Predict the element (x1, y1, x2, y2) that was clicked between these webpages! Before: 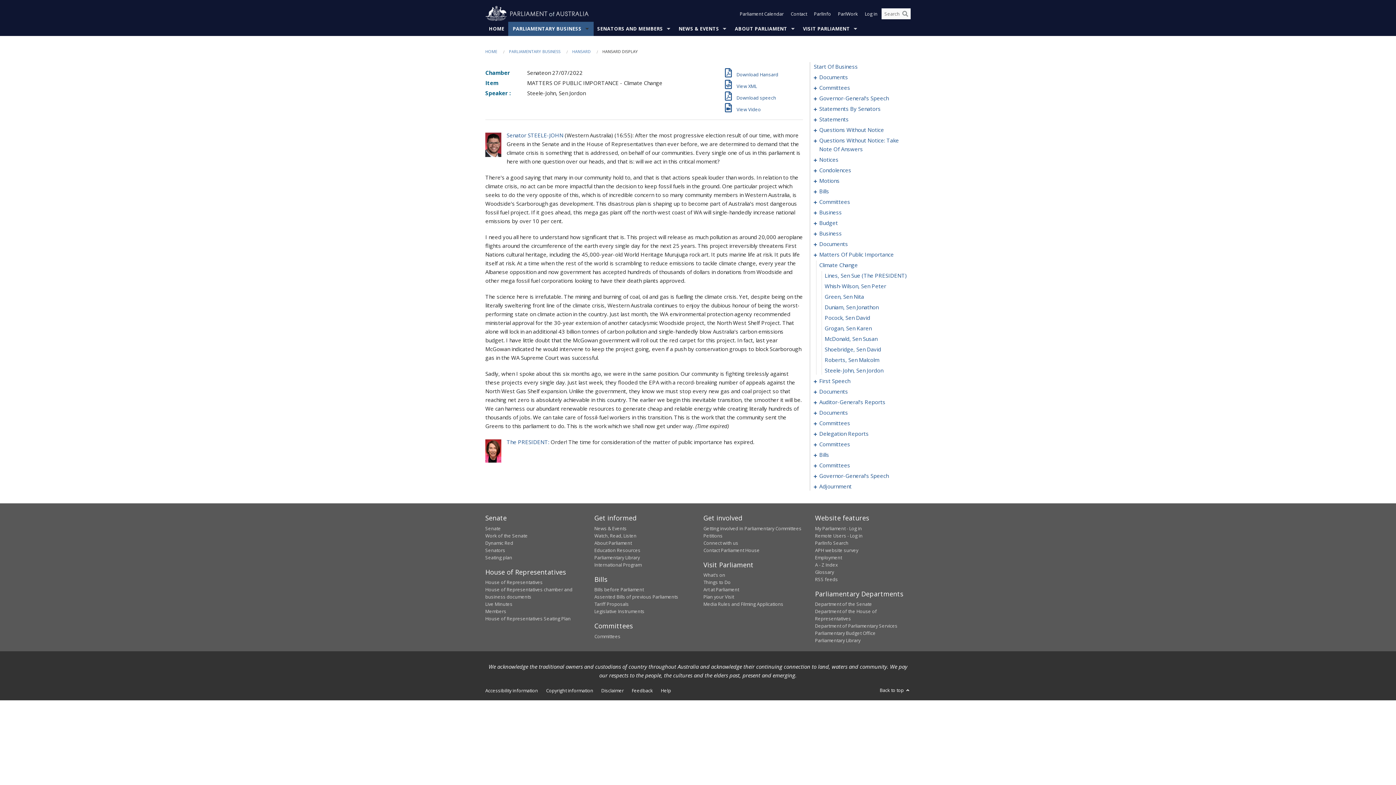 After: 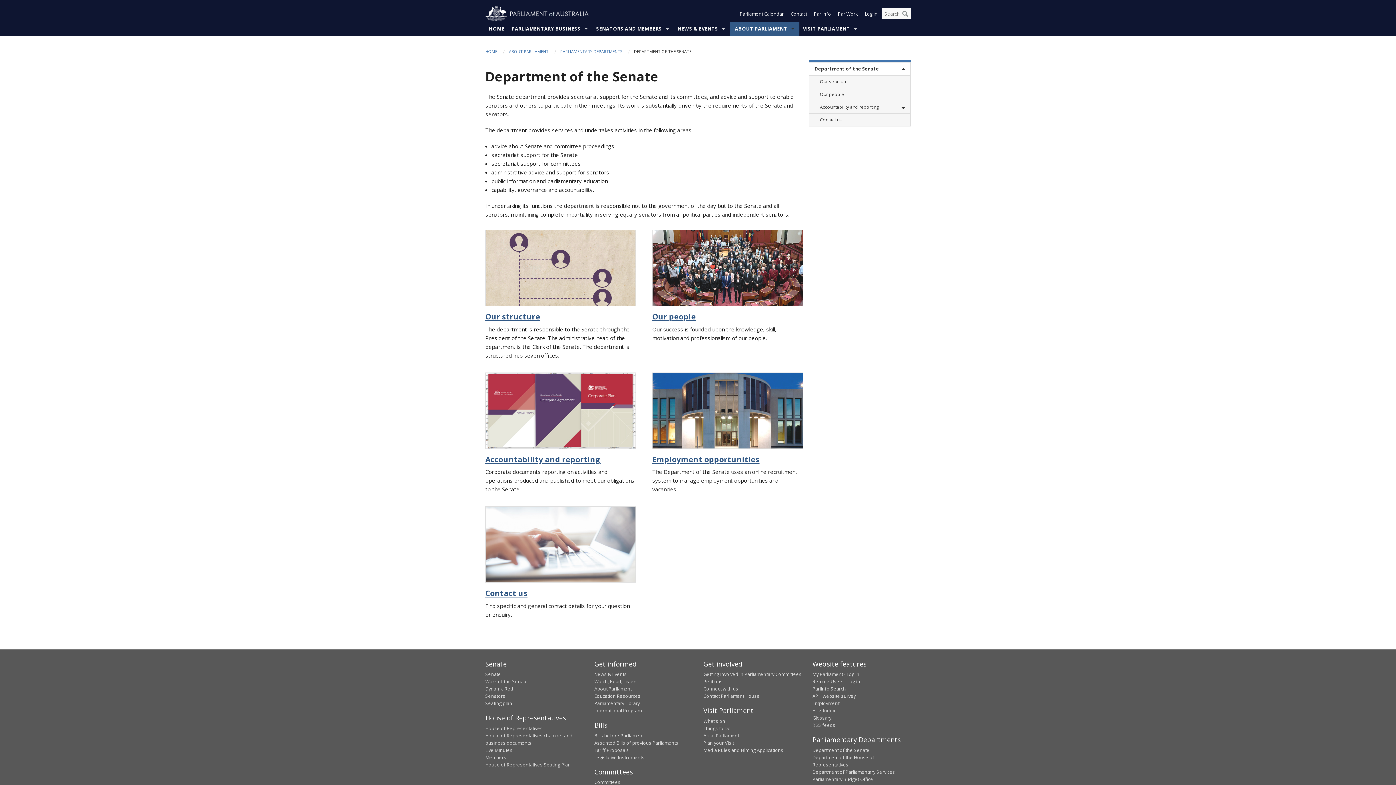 Action: label: Department of the Senate bbox: (815, 601, 872, 607)